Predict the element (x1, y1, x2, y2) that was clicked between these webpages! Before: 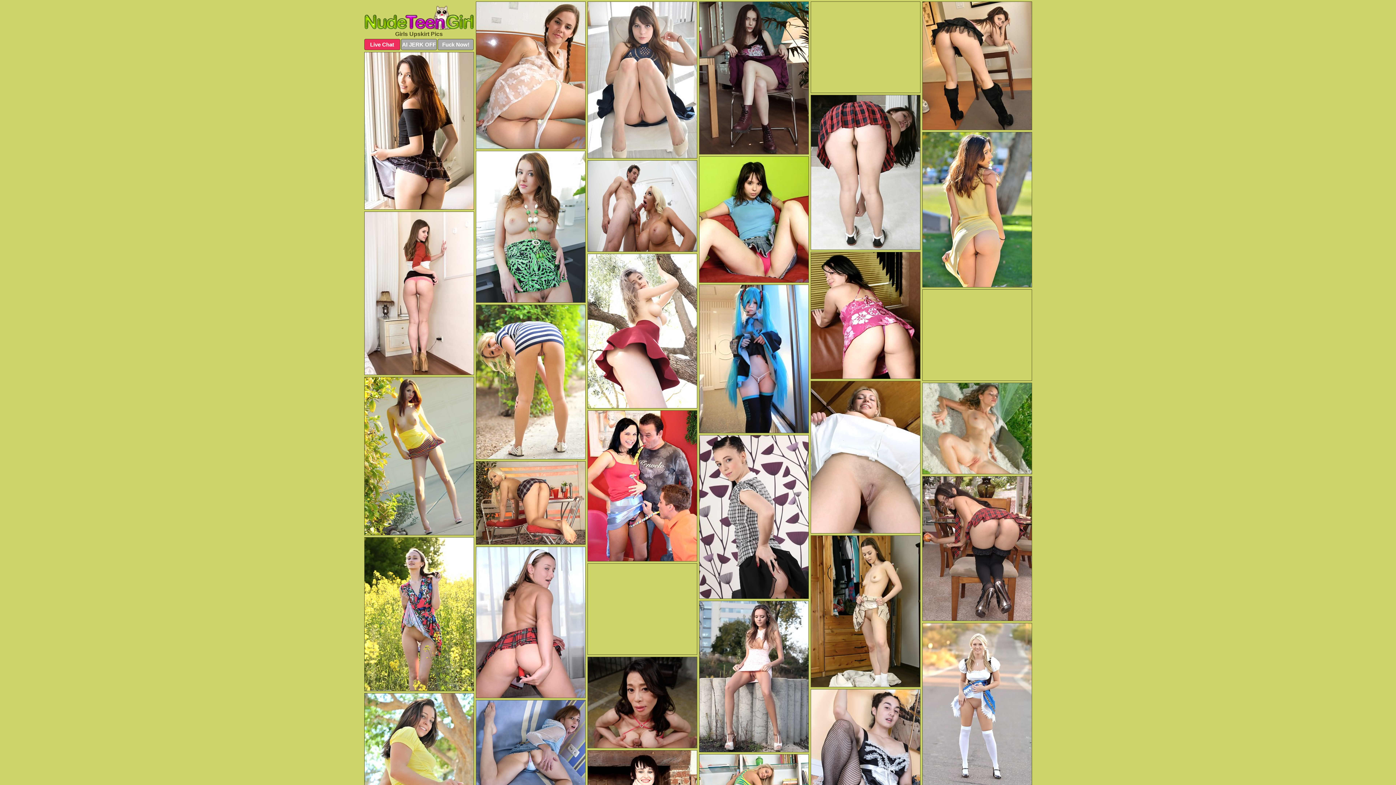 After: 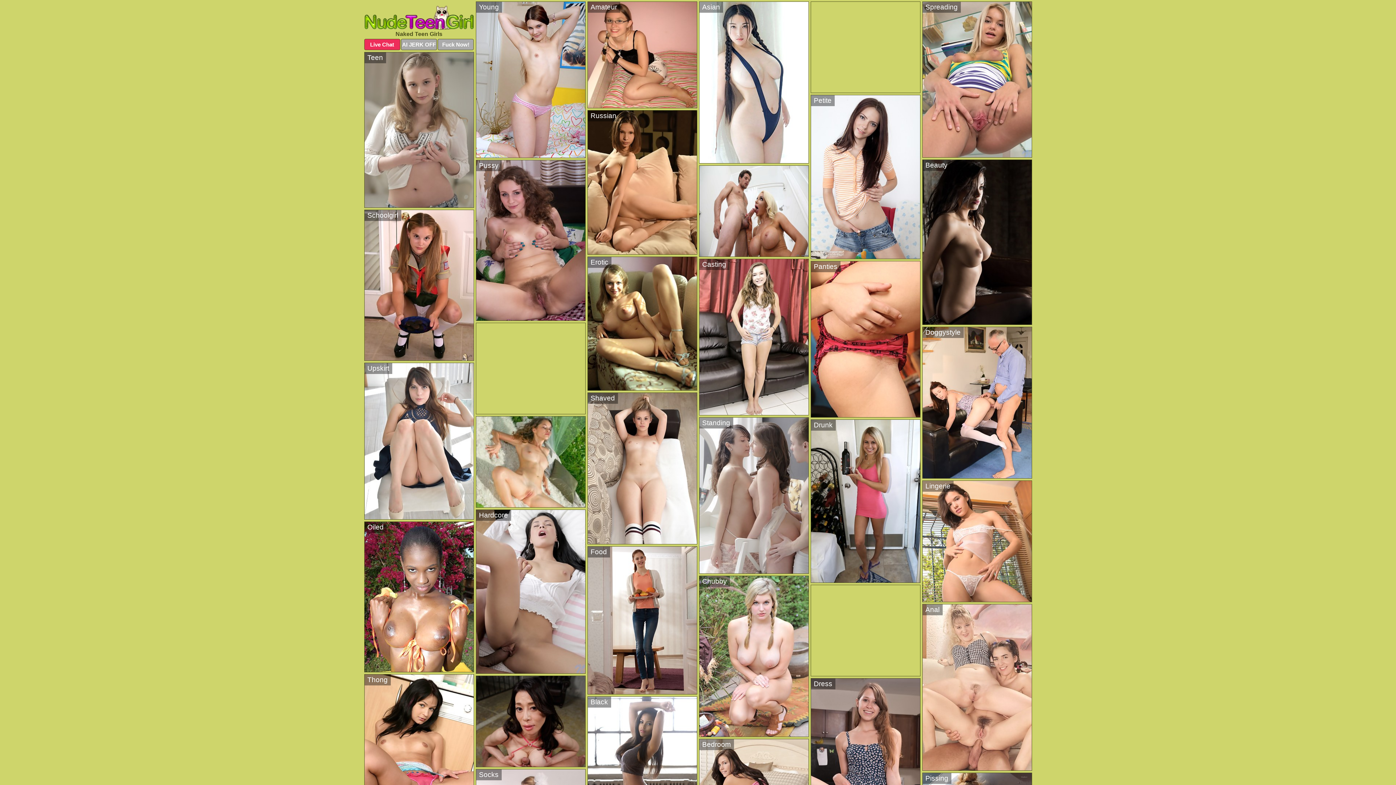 Action: bbox: (364, 5, 474, 29)